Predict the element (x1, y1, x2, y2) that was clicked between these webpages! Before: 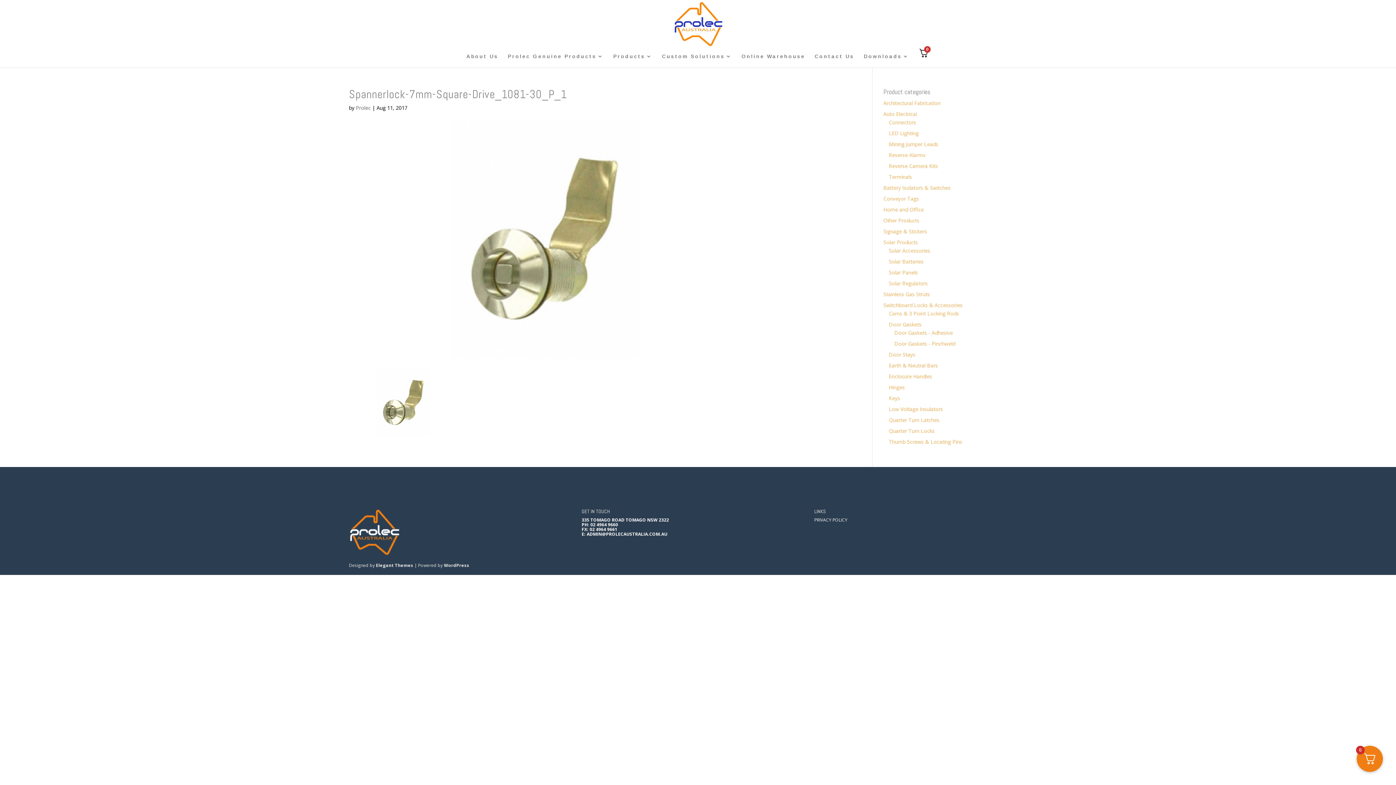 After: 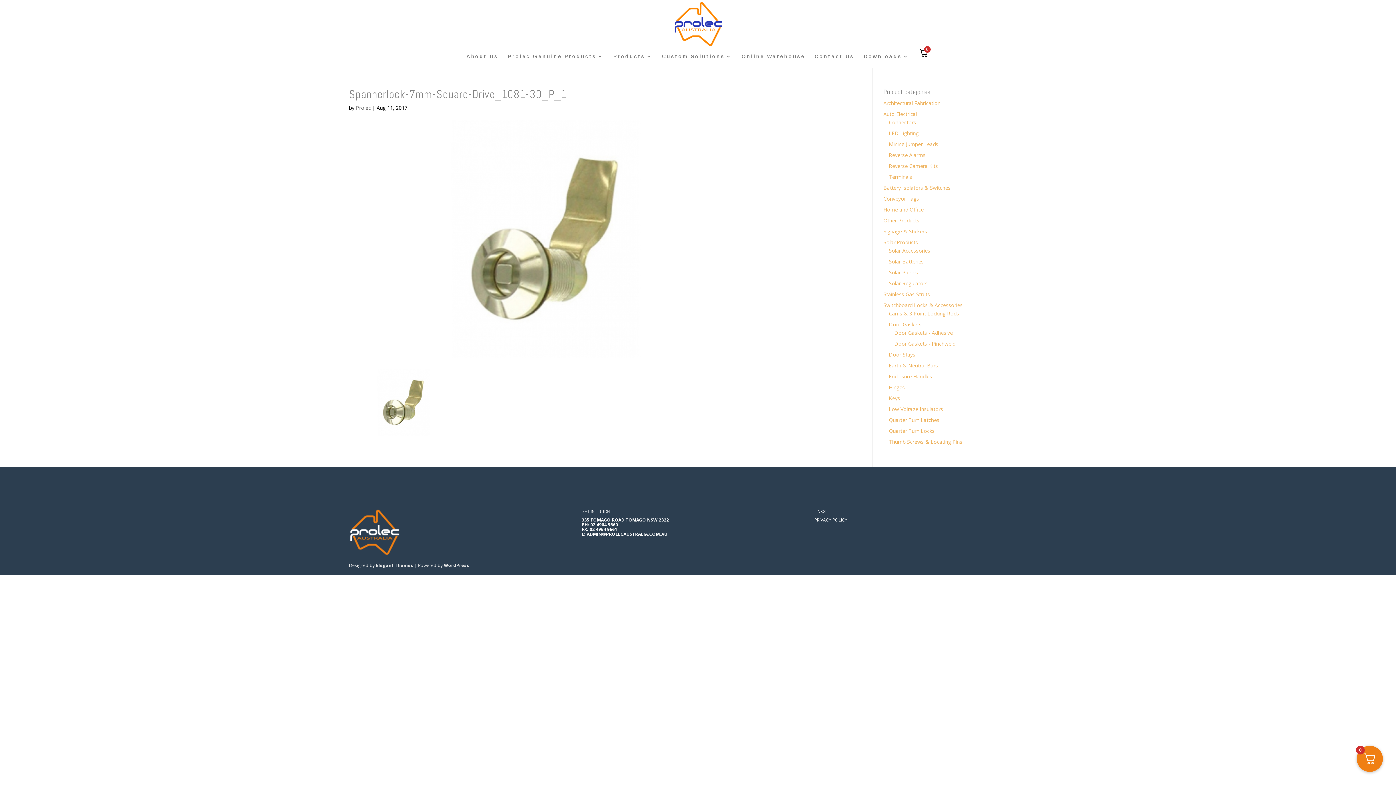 Action: bbox: (586, 531, 667, 537) label: ADMIN@PROLECAUSTRALIA.COM.AU